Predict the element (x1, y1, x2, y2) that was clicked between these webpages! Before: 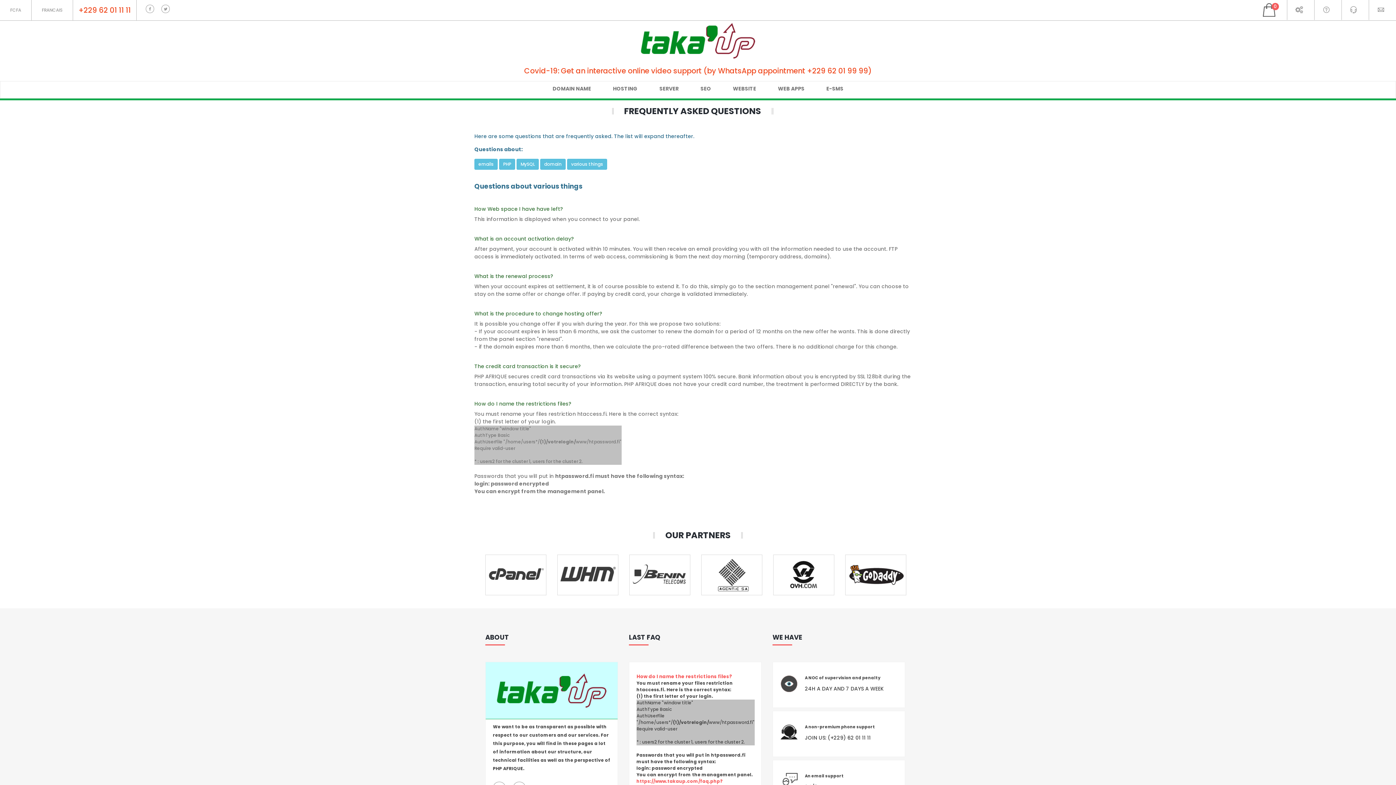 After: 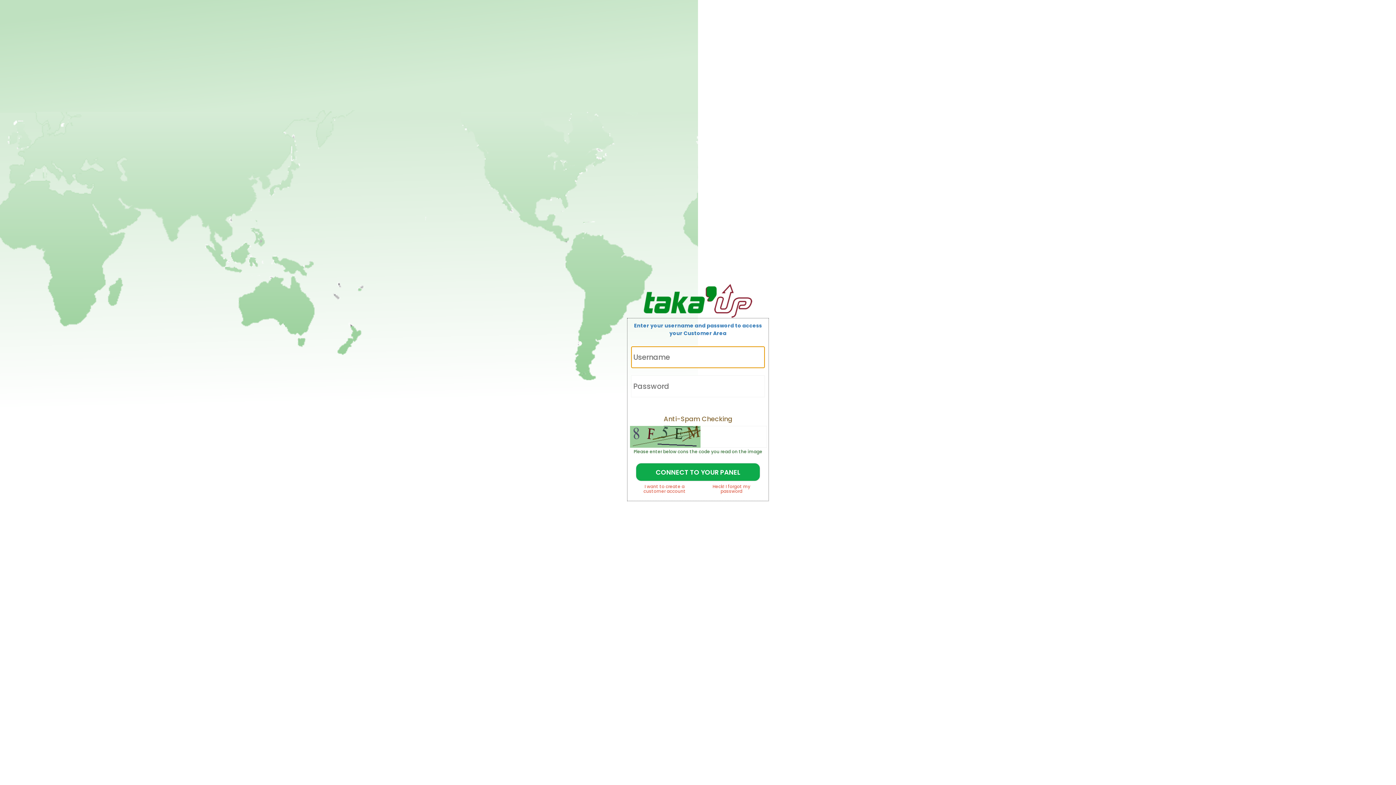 Action: bbox: (1287, 0, 1314, 20) label: CUSTOMER AREA